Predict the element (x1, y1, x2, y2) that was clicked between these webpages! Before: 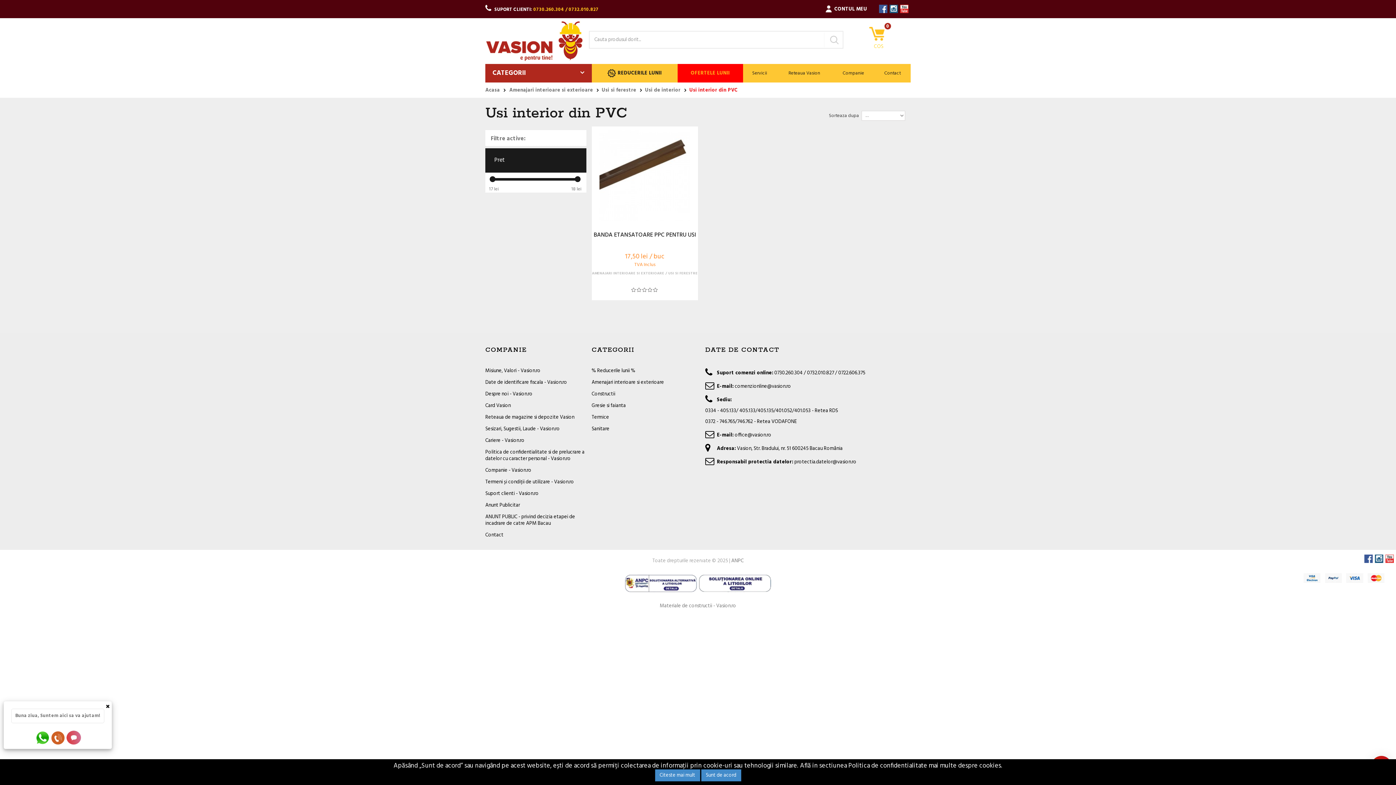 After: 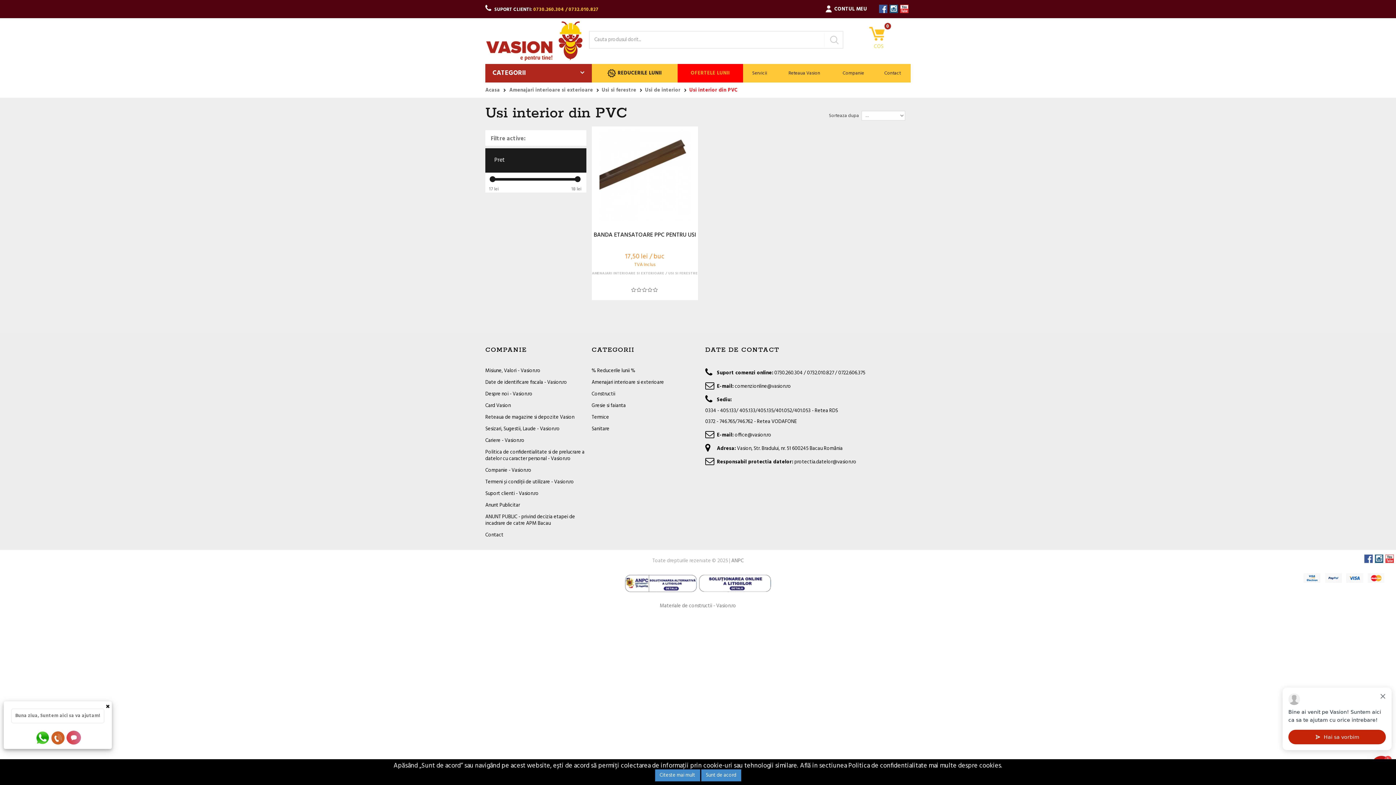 Action: bbox: (1364, 554, 1373, 563) label: Facebook